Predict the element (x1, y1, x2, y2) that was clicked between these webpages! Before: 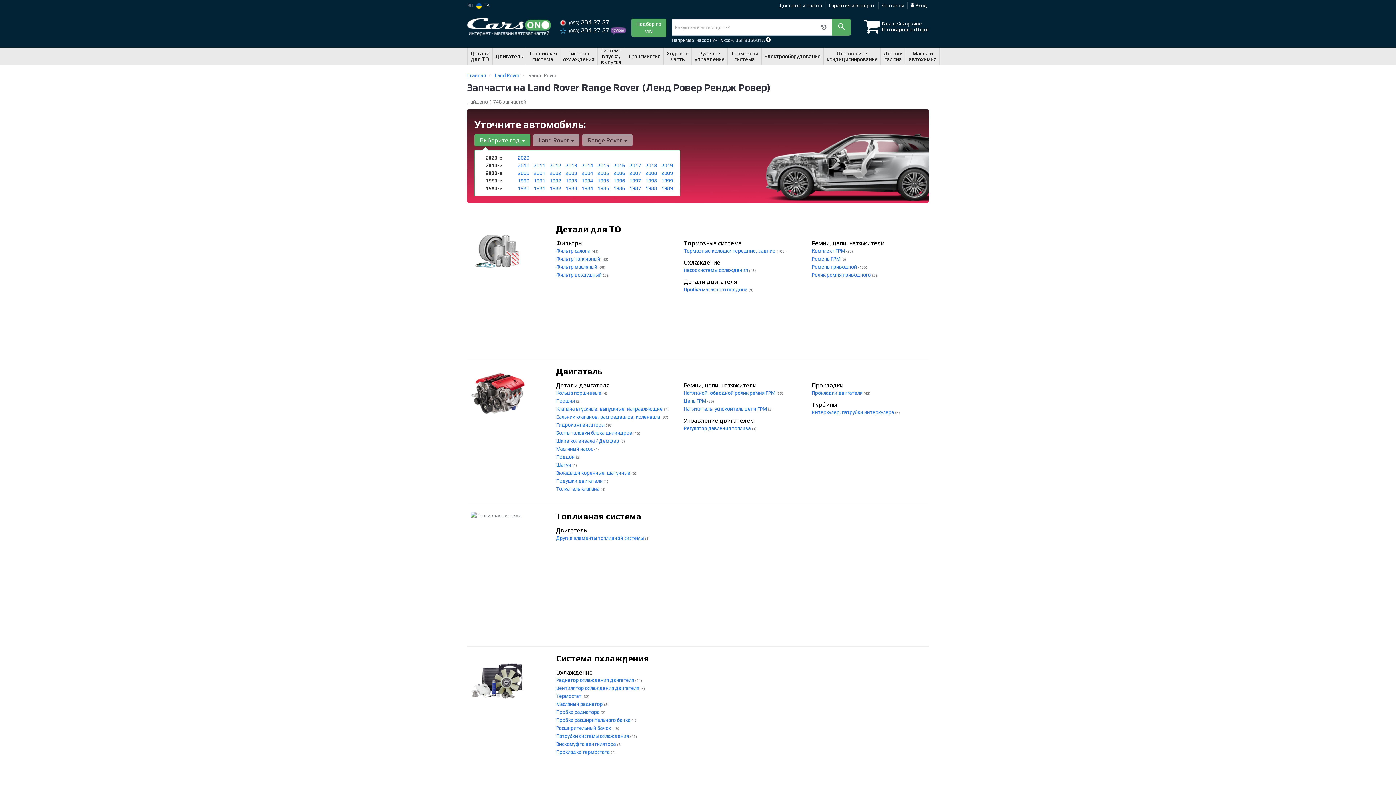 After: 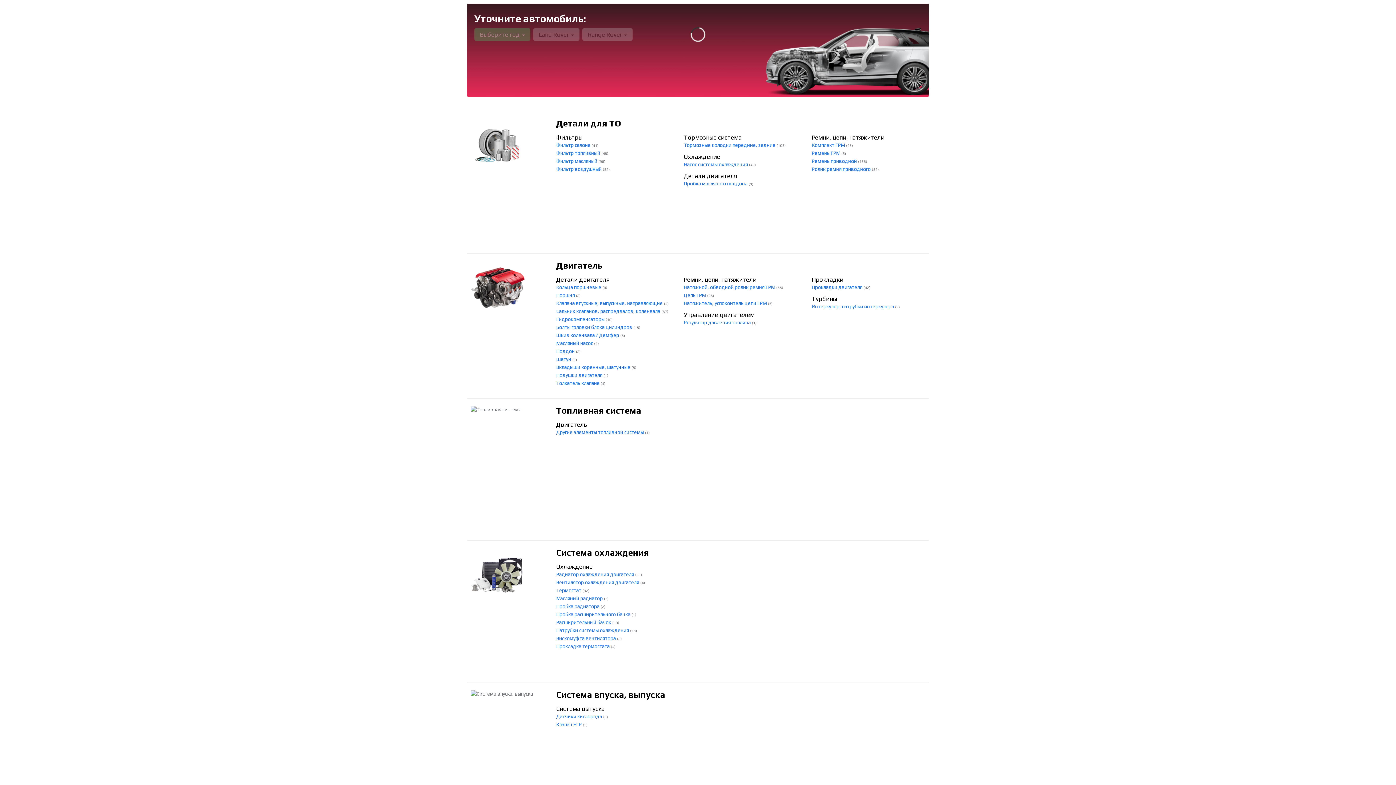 Action: label: 1992 bbox: (549, 177, 561, 183)